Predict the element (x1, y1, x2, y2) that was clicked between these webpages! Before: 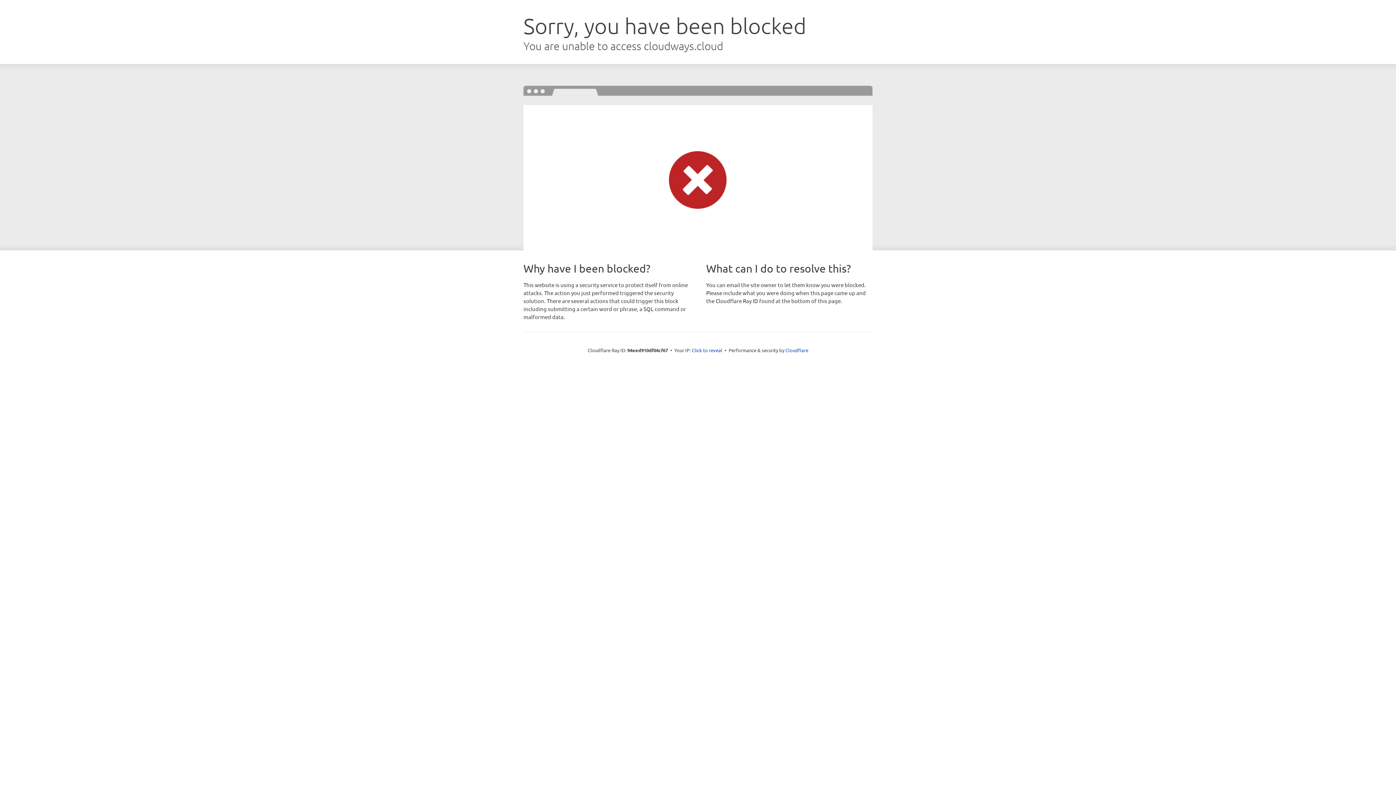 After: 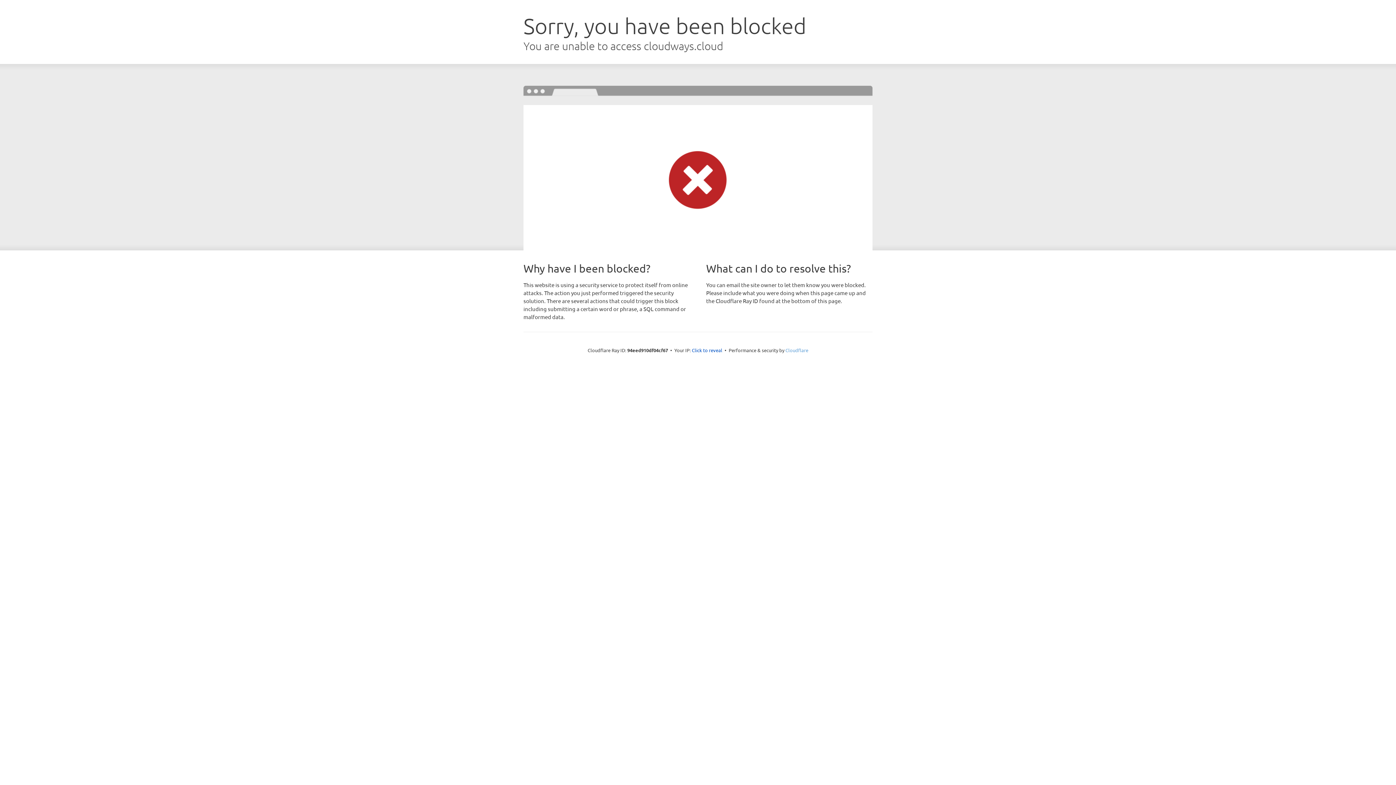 Action: bbox: (785, 347, 808, 353) label: Cloudflare